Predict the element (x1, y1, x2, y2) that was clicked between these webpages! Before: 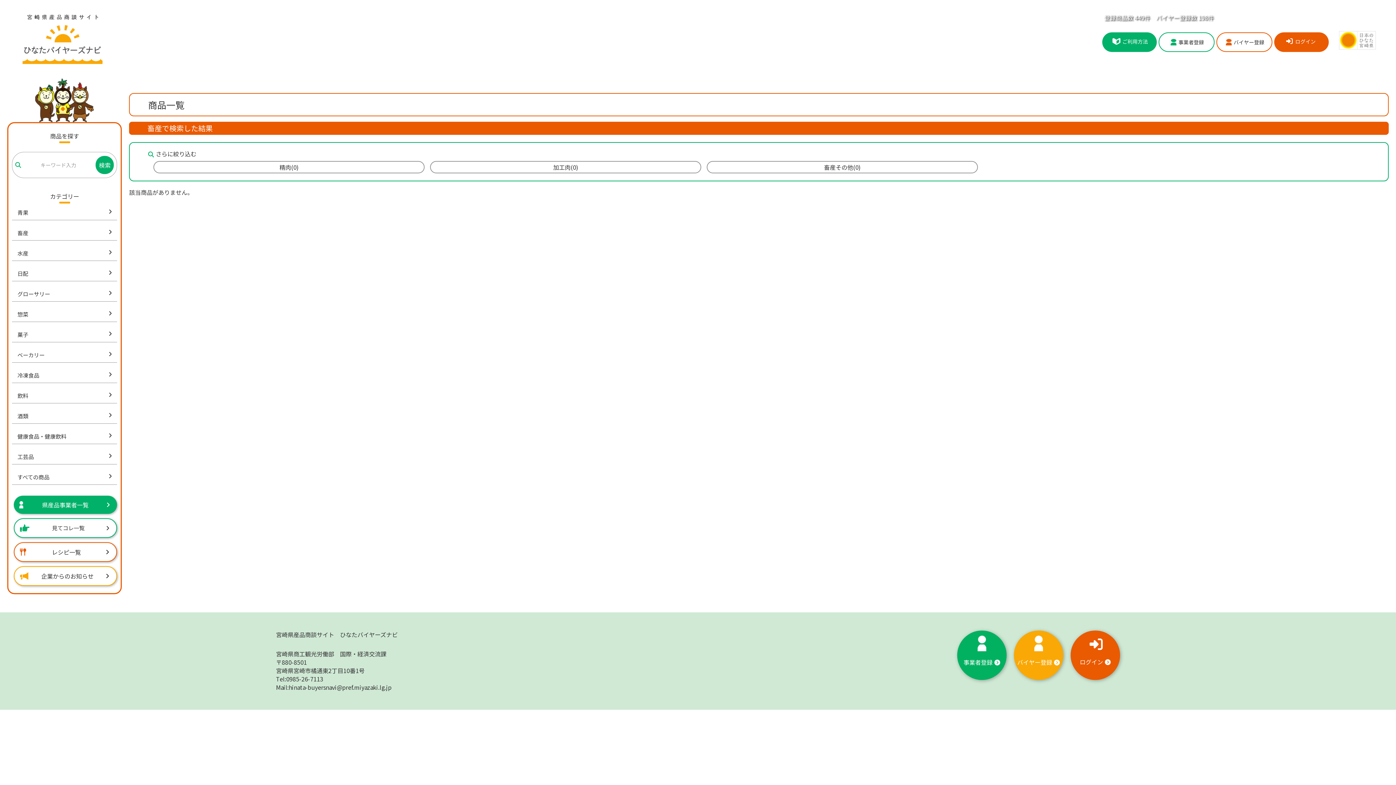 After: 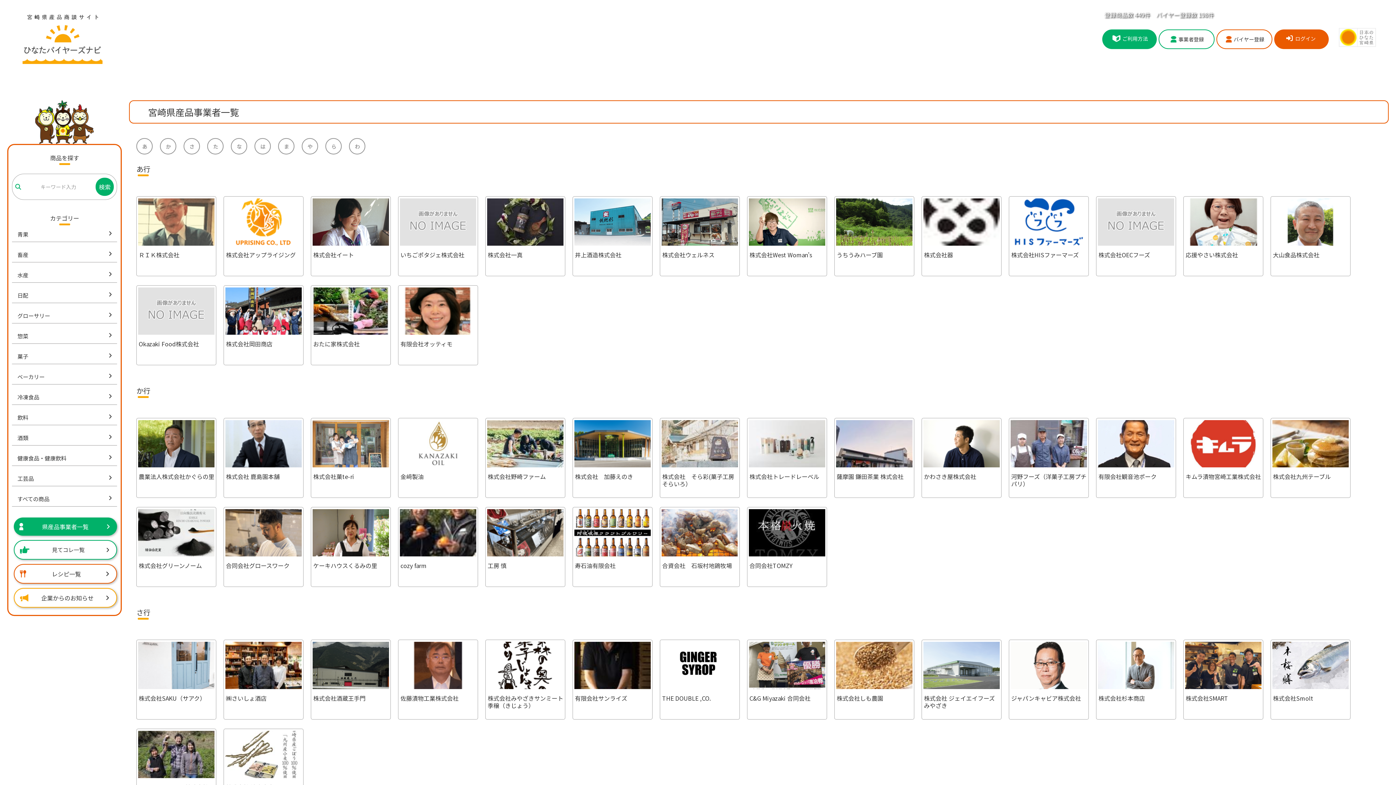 Action: bbox: (13, 496, 117, 514) label: 県産品事業者一覧